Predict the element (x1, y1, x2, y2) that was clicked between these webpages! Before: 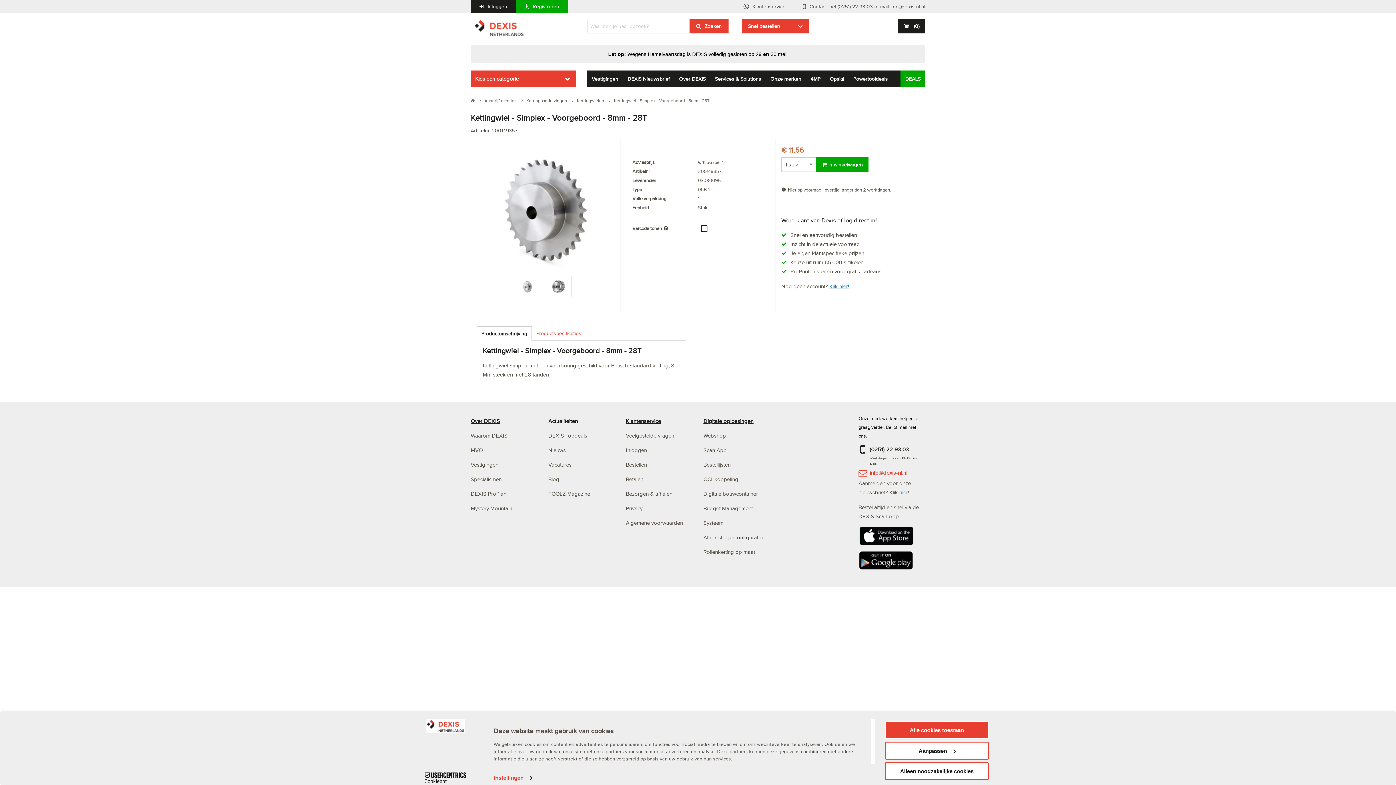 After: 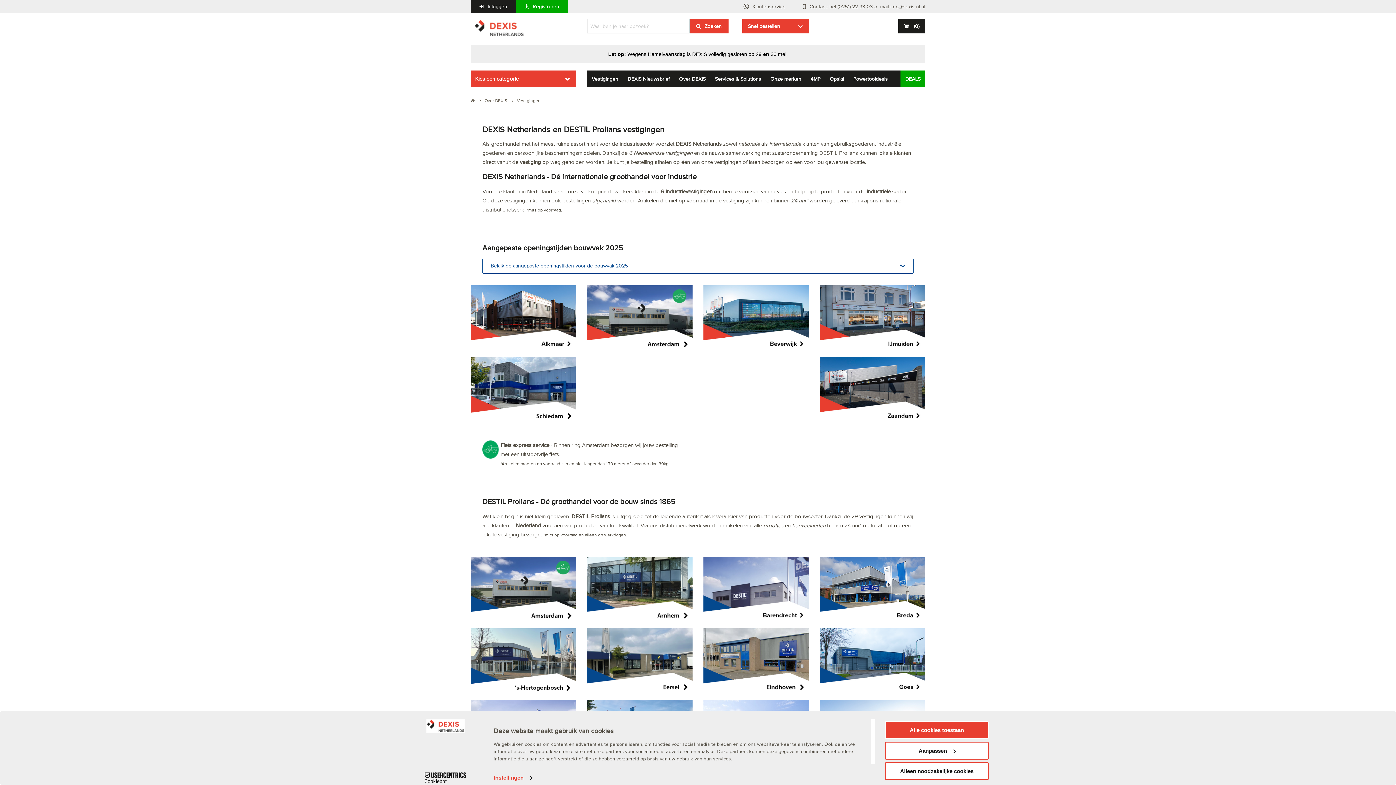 Action: label: Vestigingen bbox: (470, 461, 498, 468)